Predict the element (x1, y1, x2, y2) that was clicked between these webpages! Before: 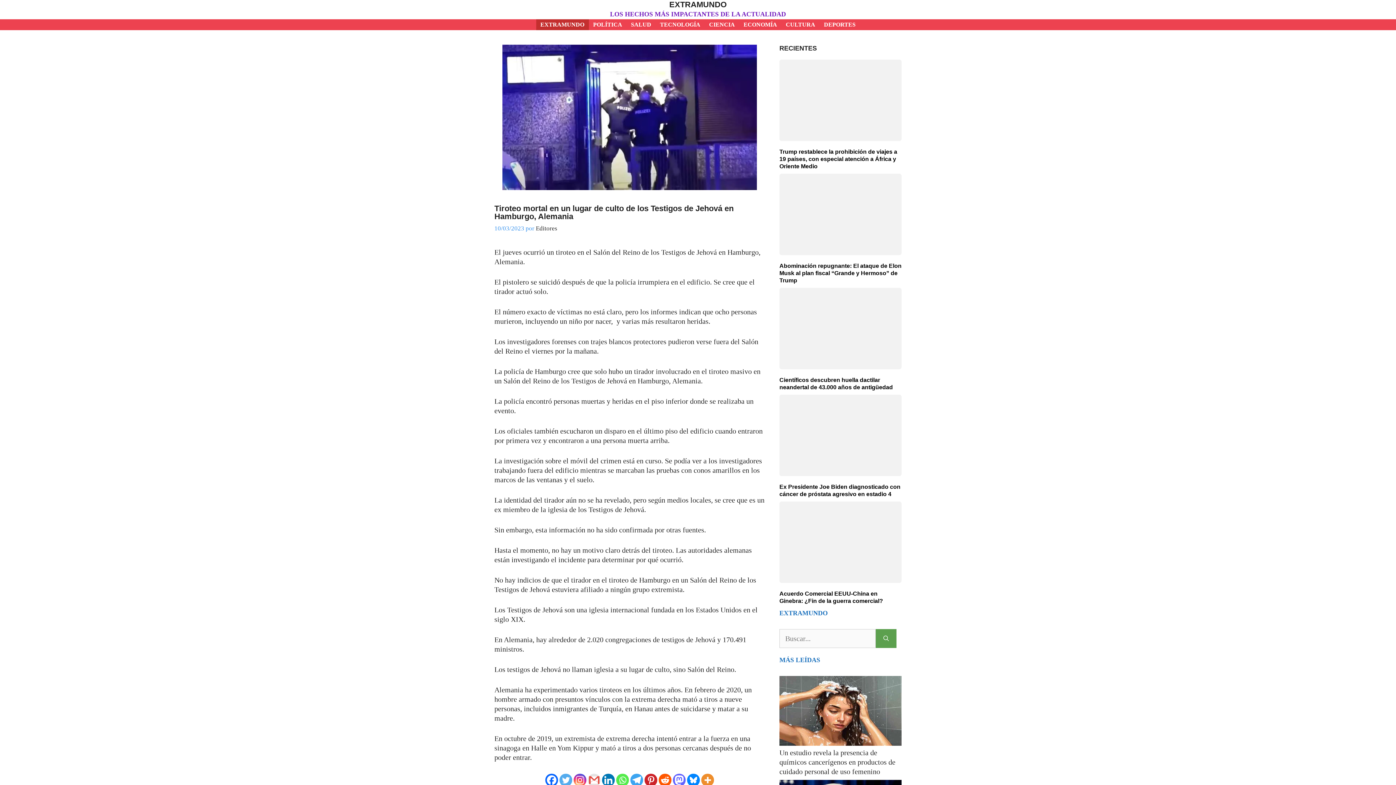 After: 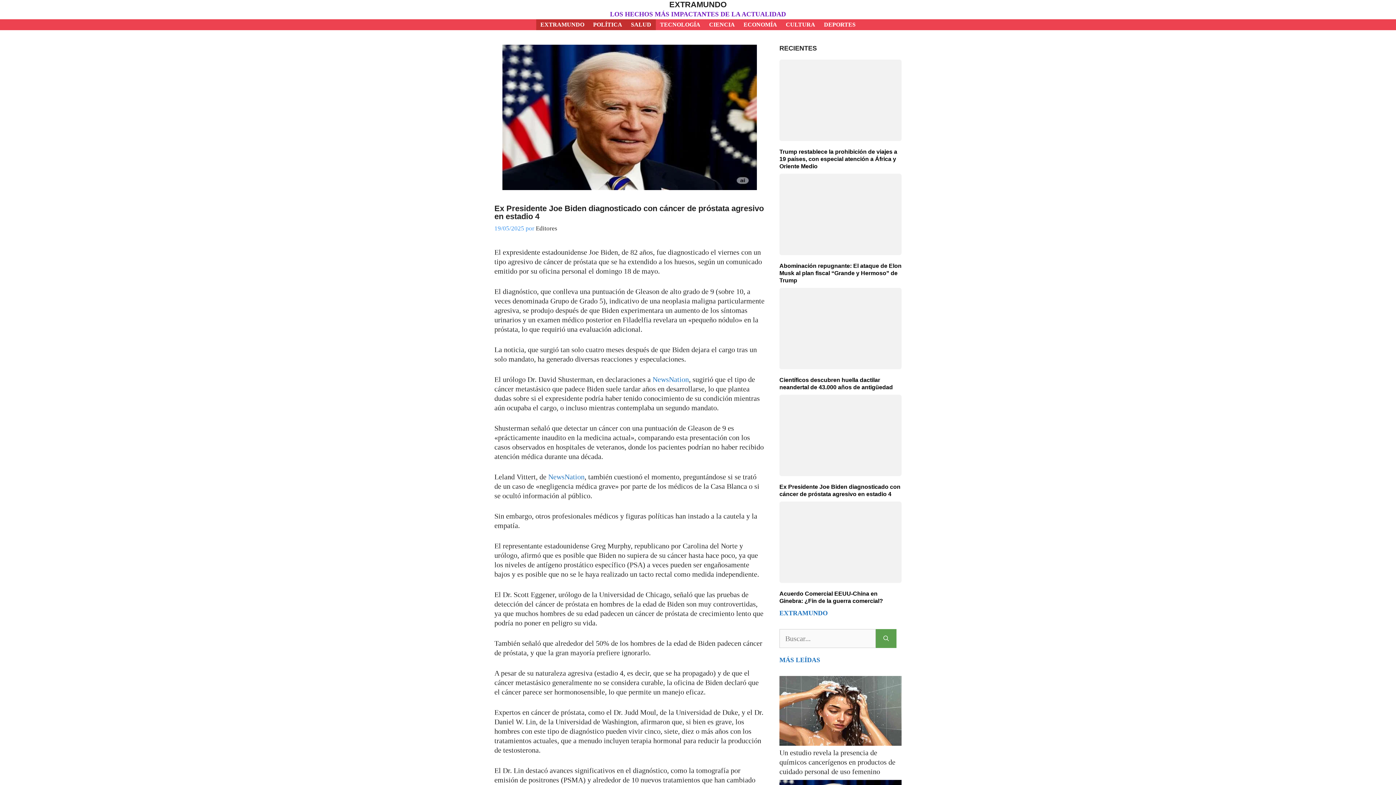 Action: bbox: (779, 394, 901, 480)